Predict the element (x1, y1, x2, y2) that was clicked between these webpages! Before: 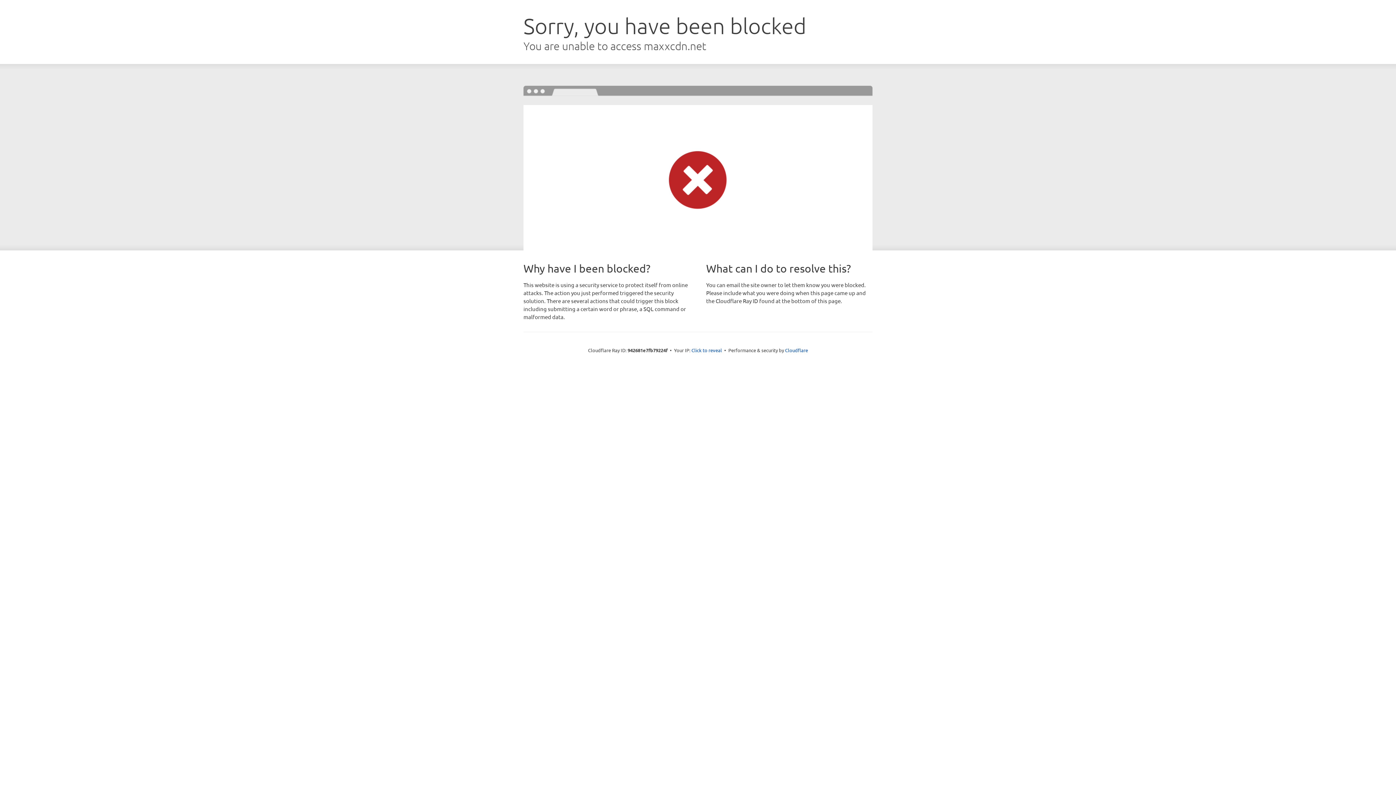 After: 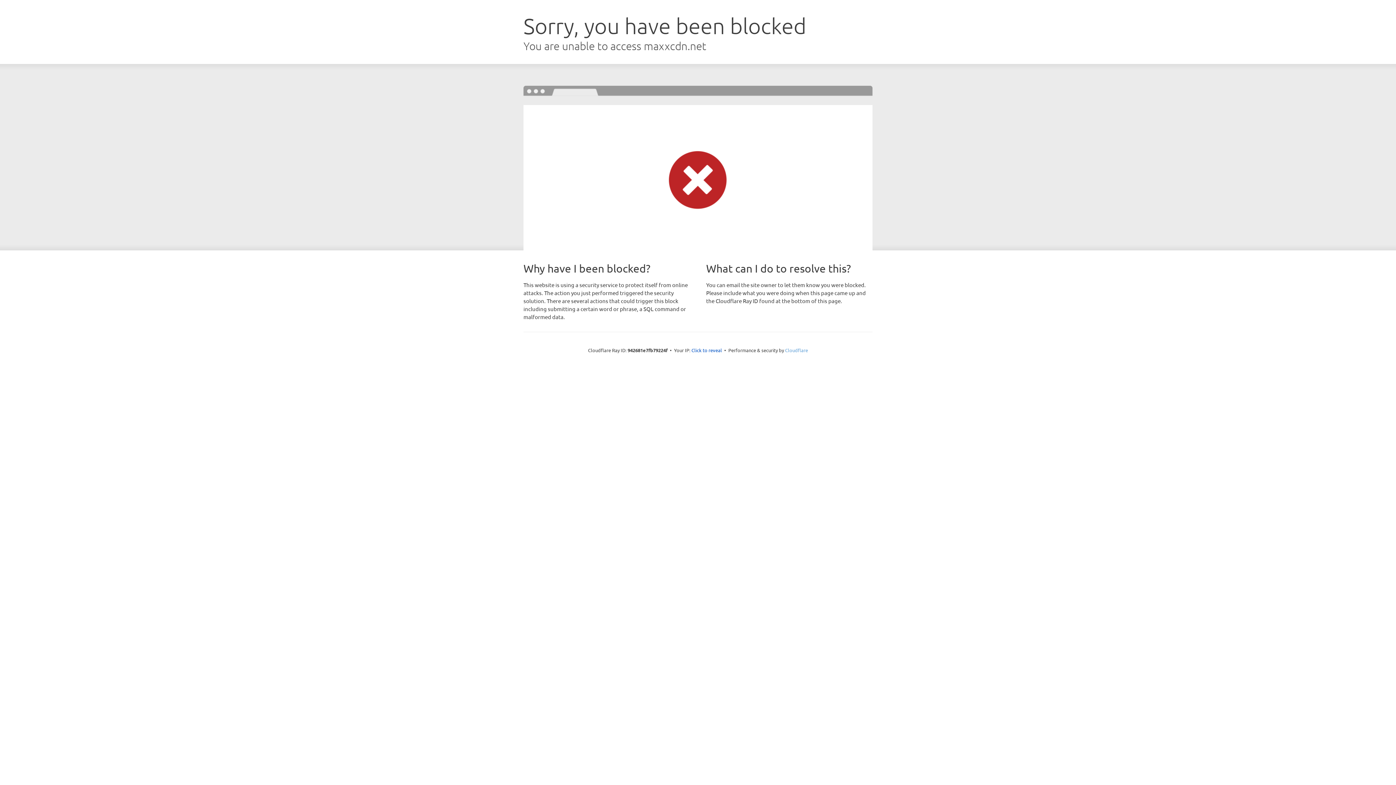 Action: bbox: (785, 347, 808, 353) label: Cloudflare